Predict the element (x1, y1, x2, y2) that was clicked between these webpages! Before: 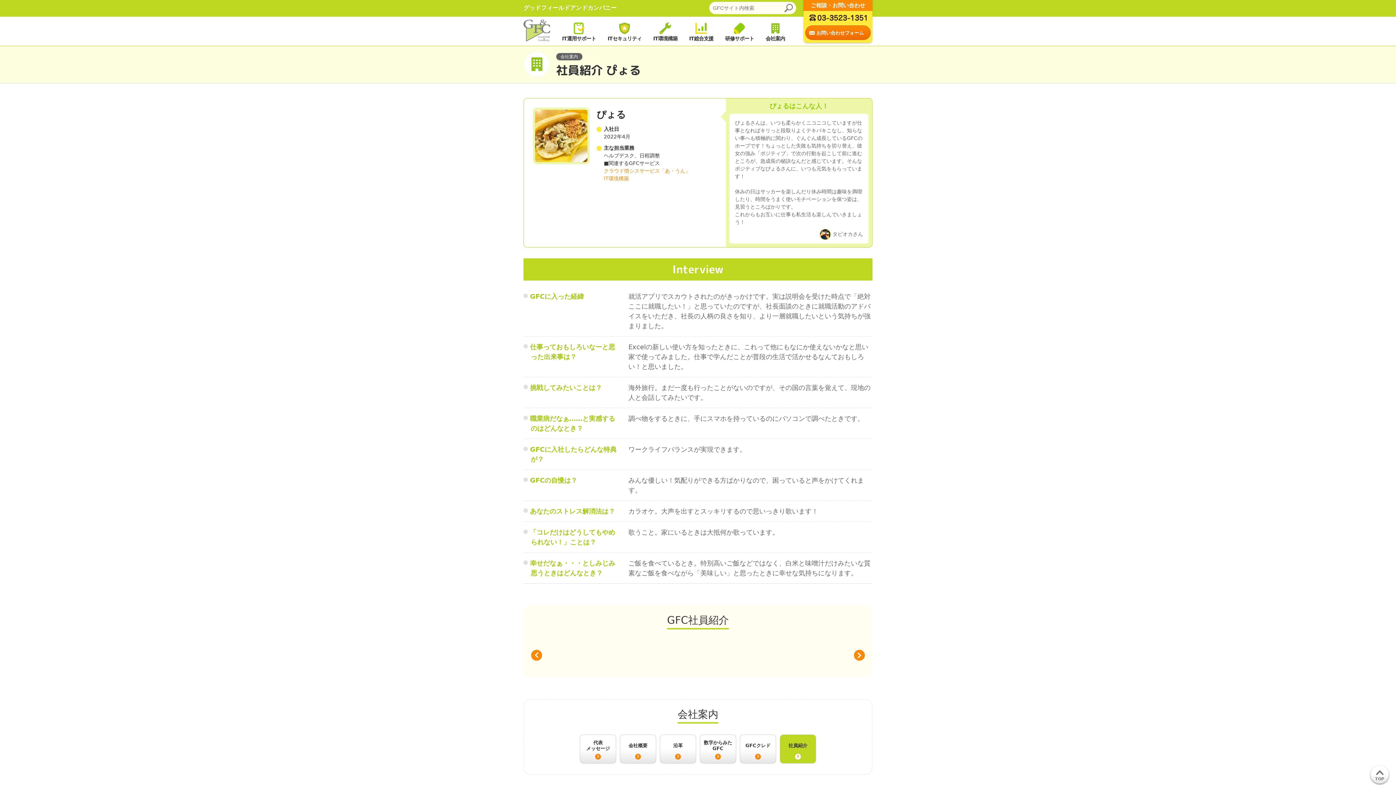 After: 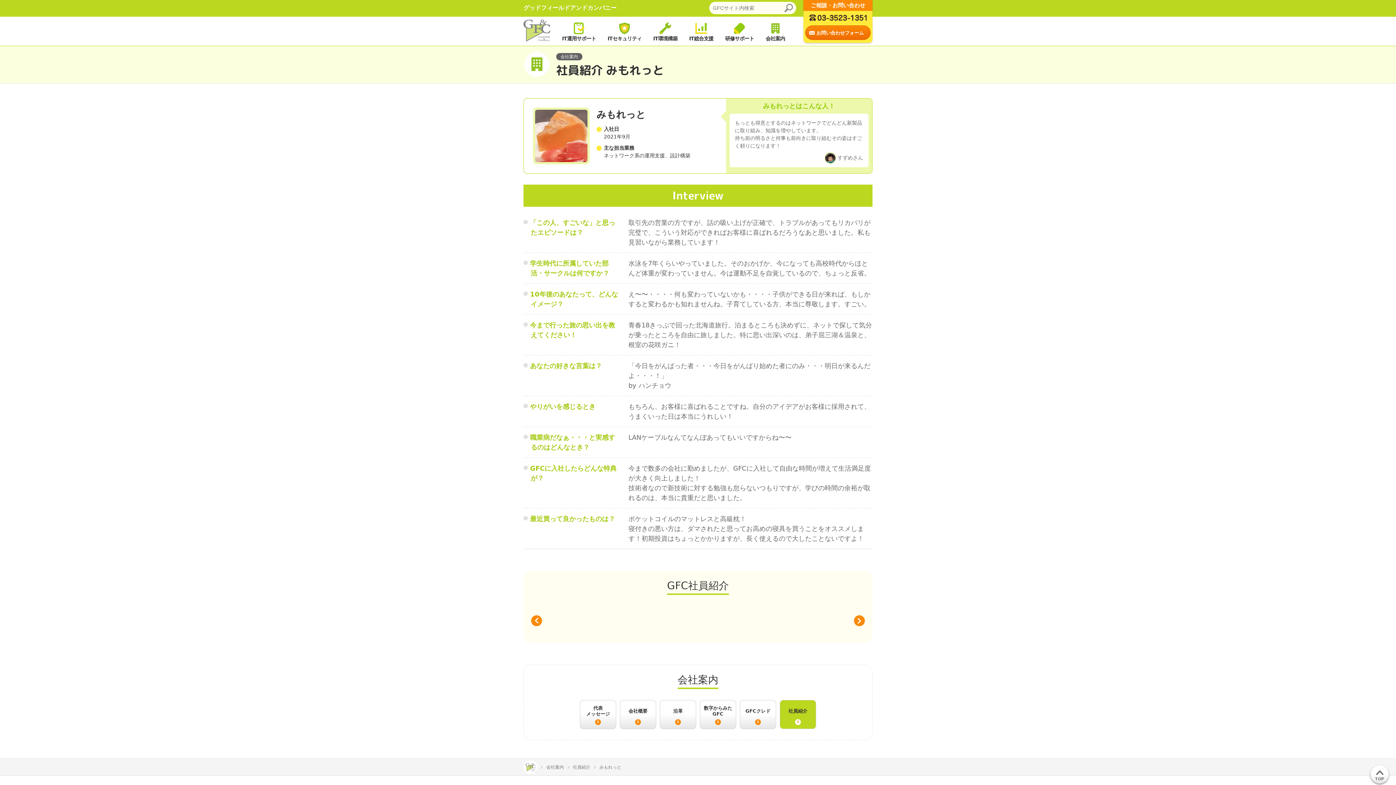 Action: bbox: (583, 641, 612, 670)